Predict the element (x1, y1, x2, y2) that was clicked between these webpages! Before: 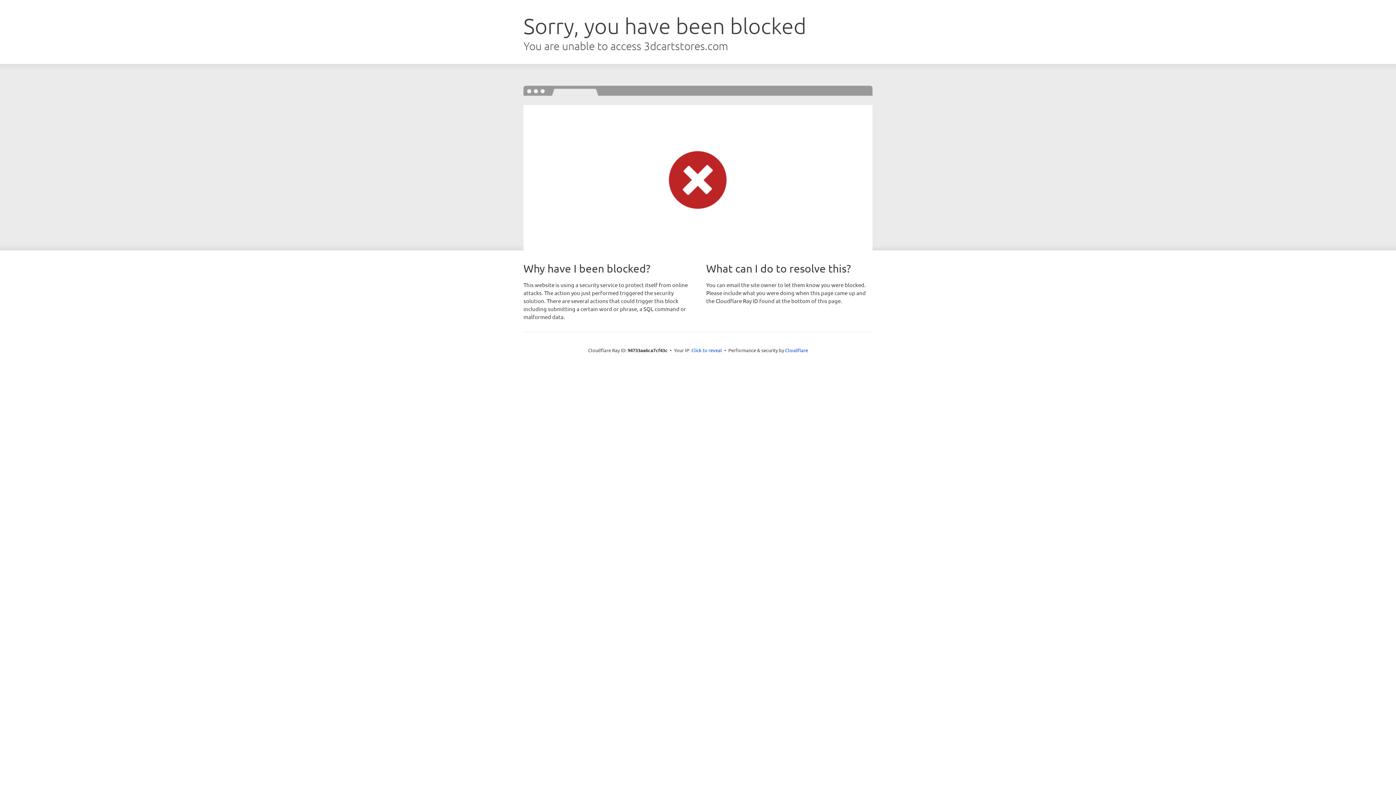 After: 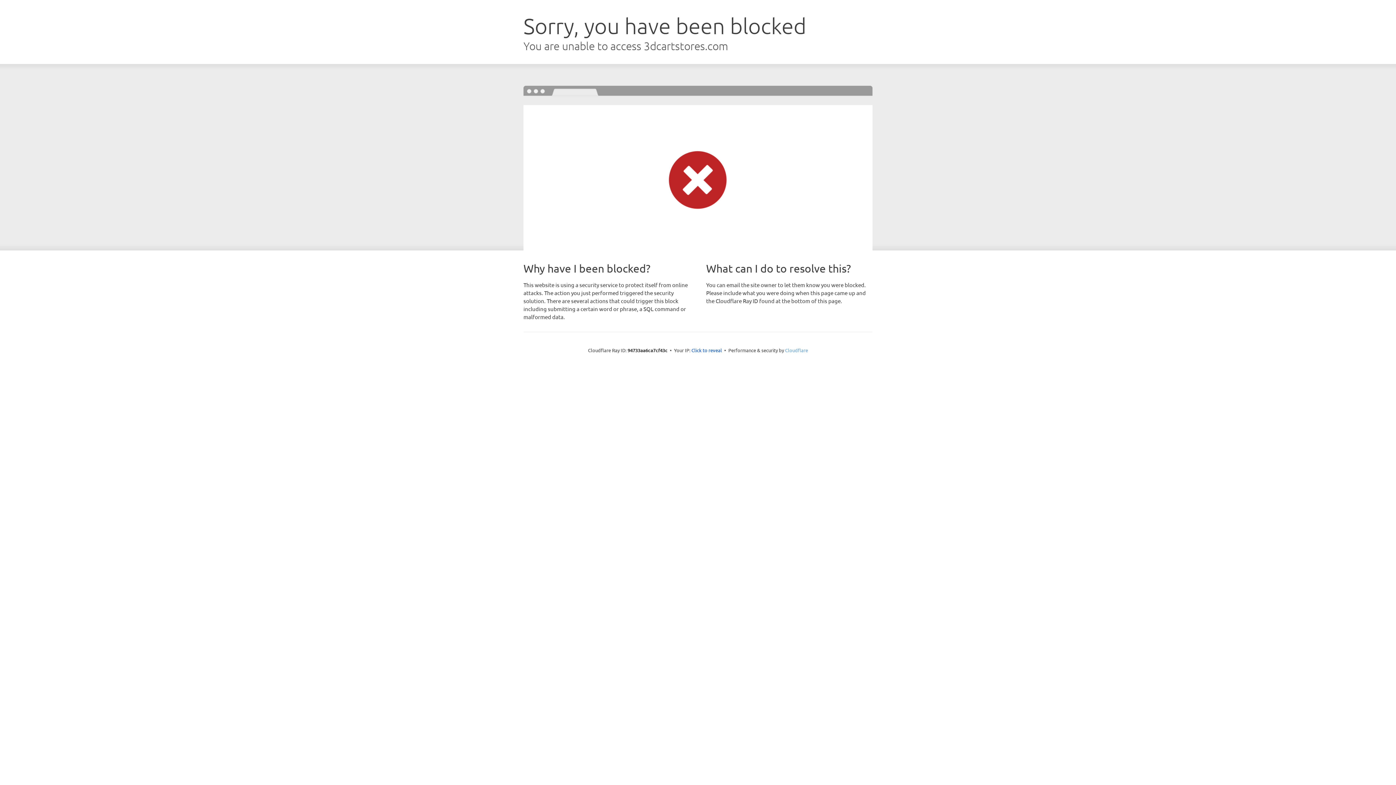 Action: bbox: (785, 347, 808, 353) label: Cloudflare